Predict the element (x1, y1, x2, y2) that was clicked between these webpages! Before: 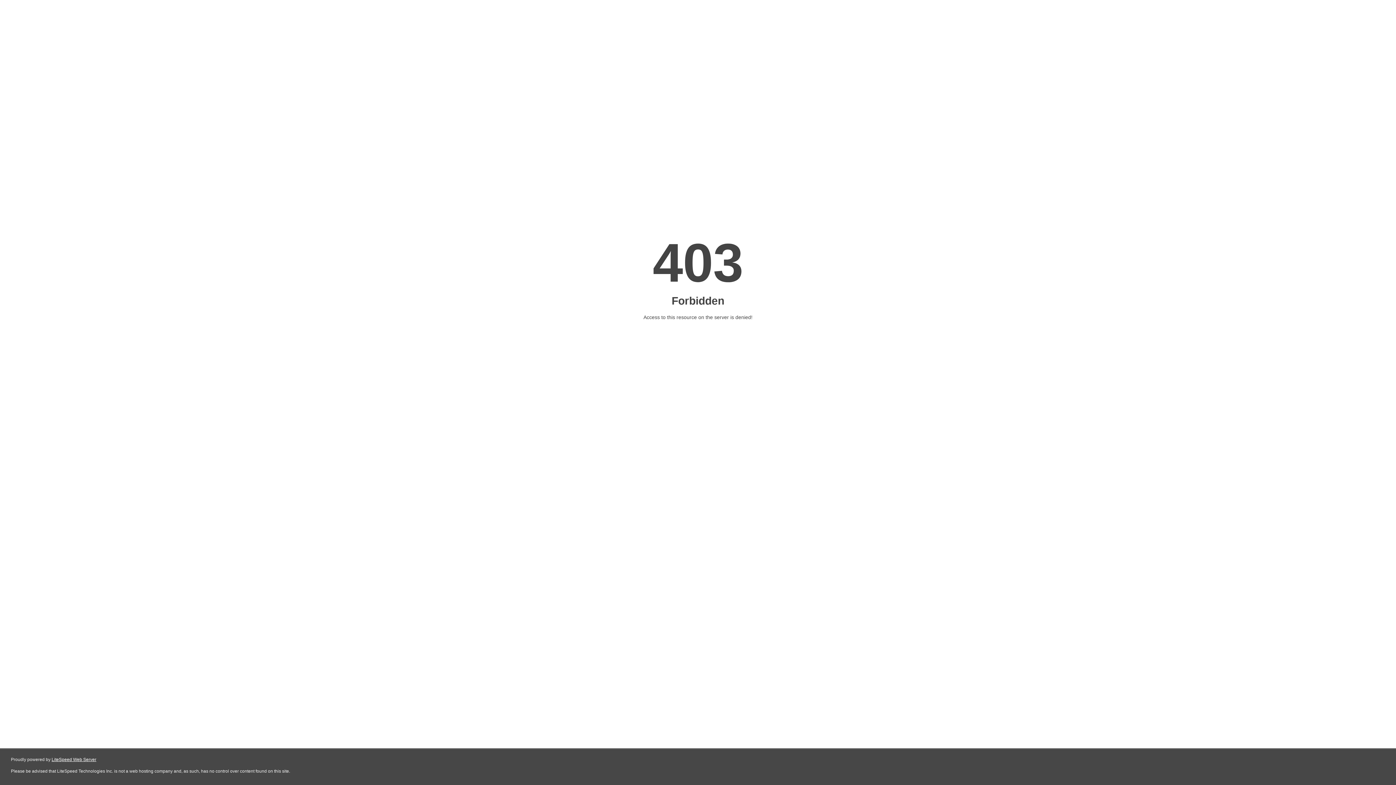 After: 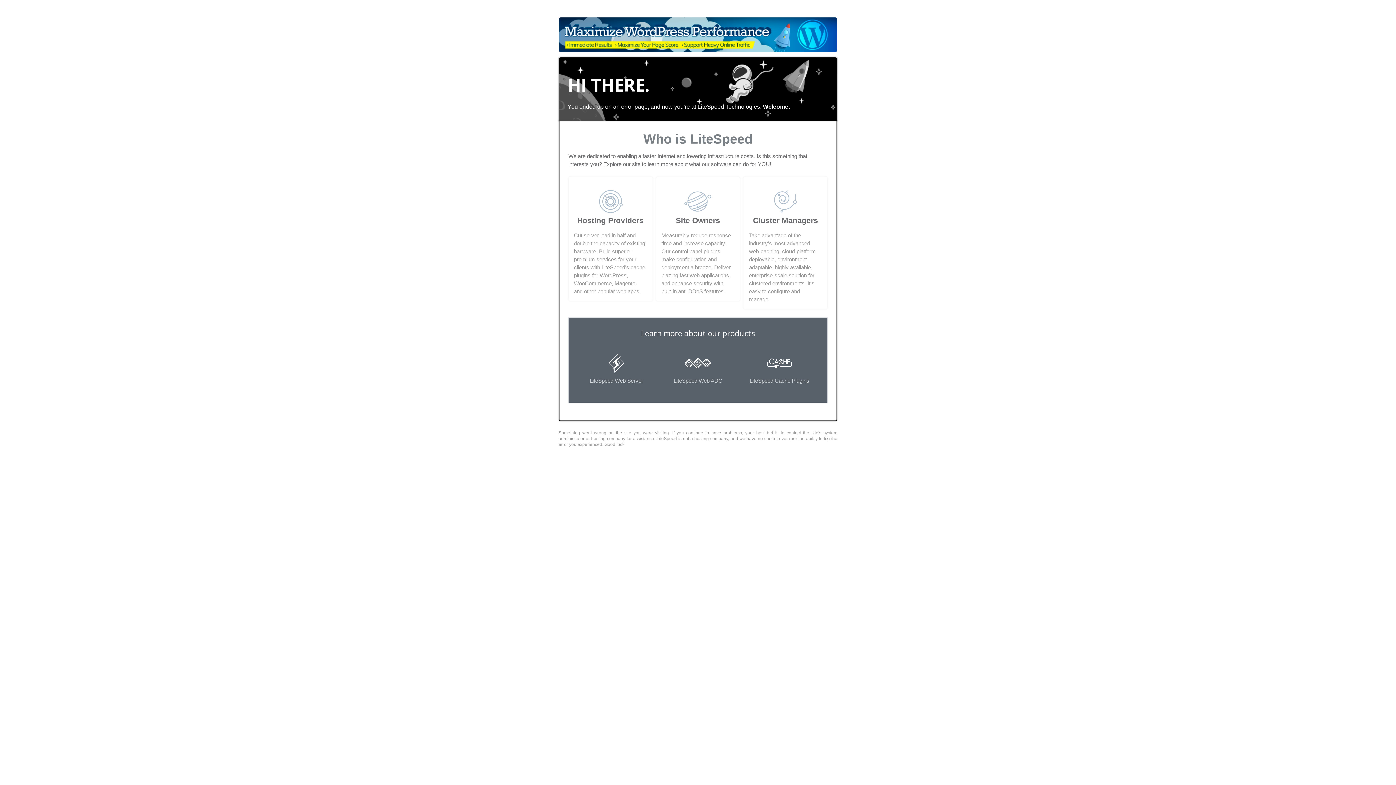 Action: label: LiteSpeed Web Server bbox: (51, 757, 96, 762)